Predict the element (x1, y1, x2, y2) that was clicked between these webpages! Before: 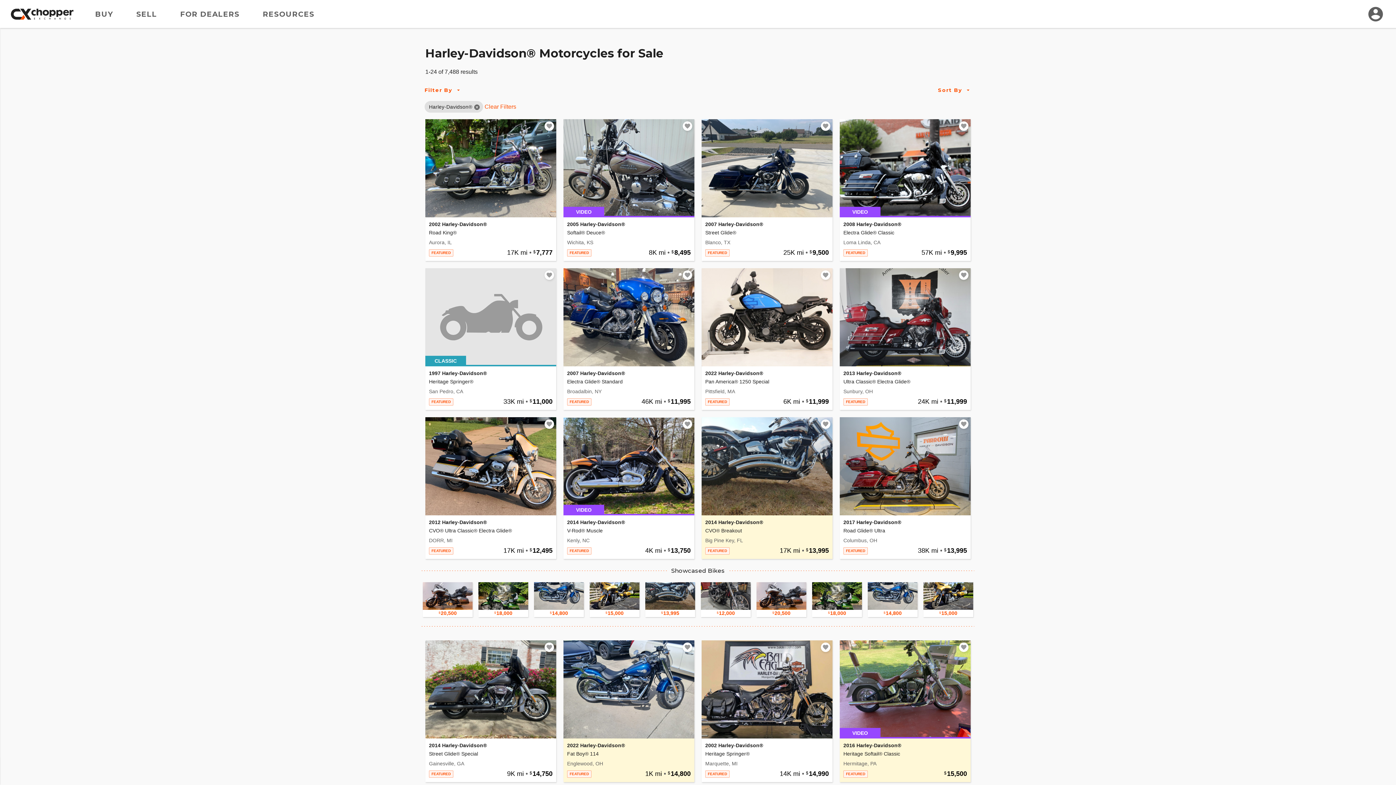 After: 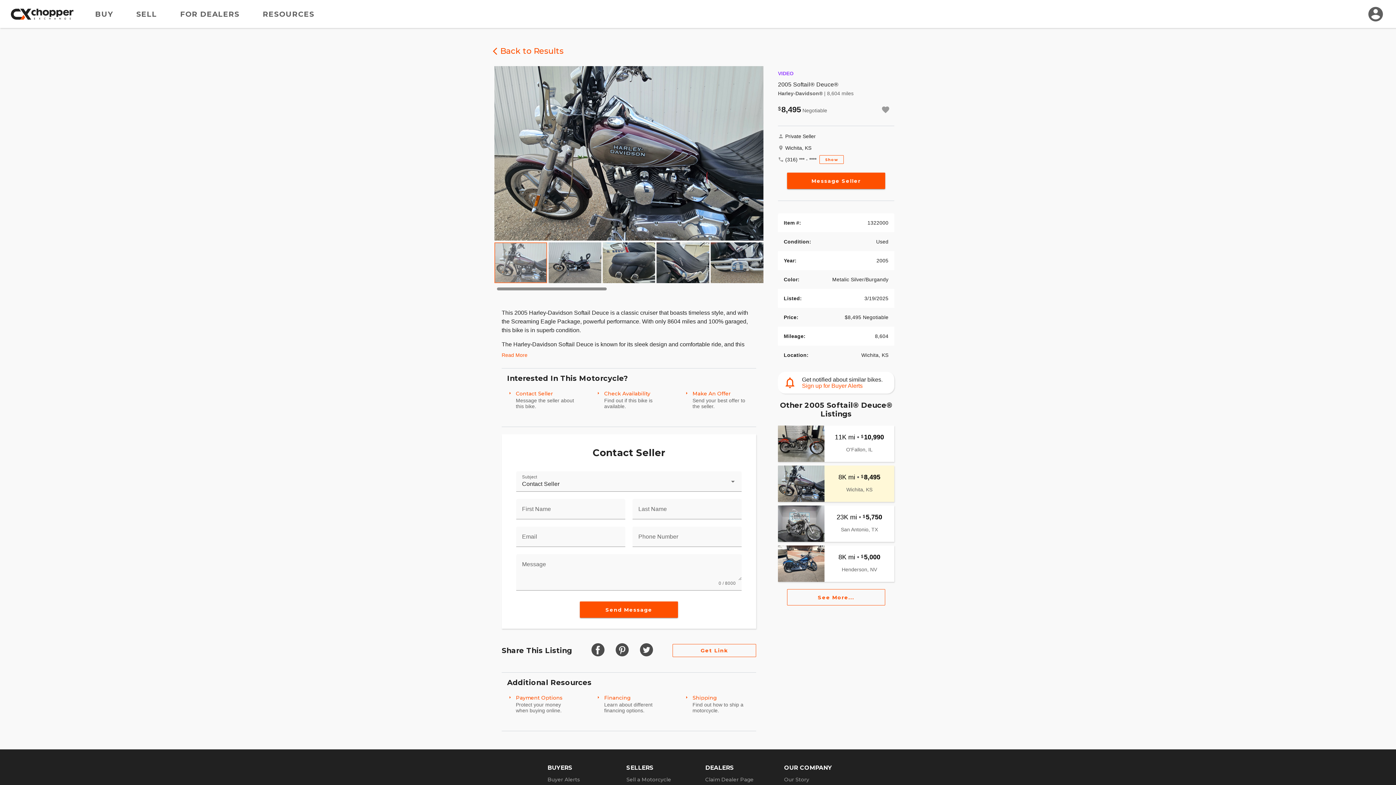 Action: label: VIDEO

2005 Harley-Davidson®

Softail® Deuce®

Wichita, KS

FEATURED
8K mi • 8,495 bbox: (563, 119, 694, 261)